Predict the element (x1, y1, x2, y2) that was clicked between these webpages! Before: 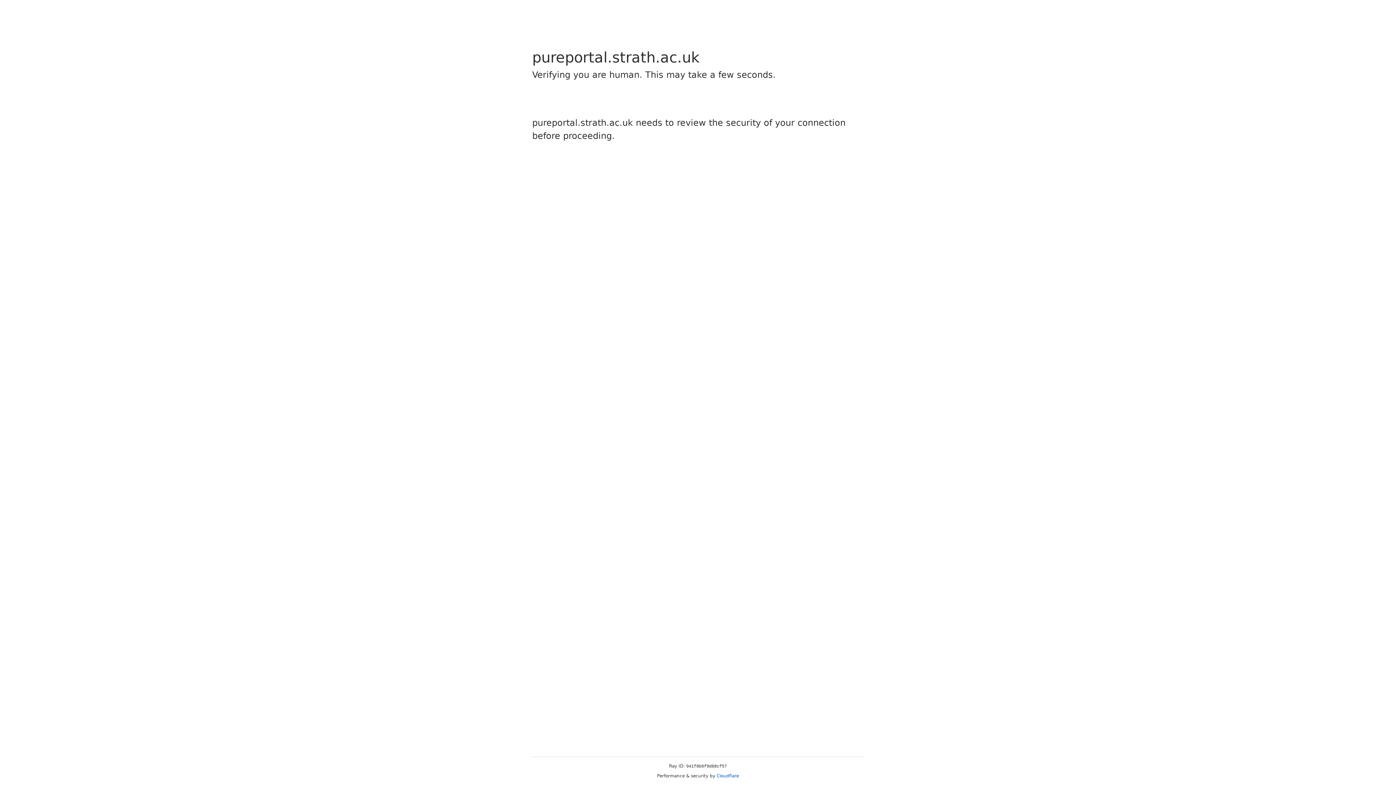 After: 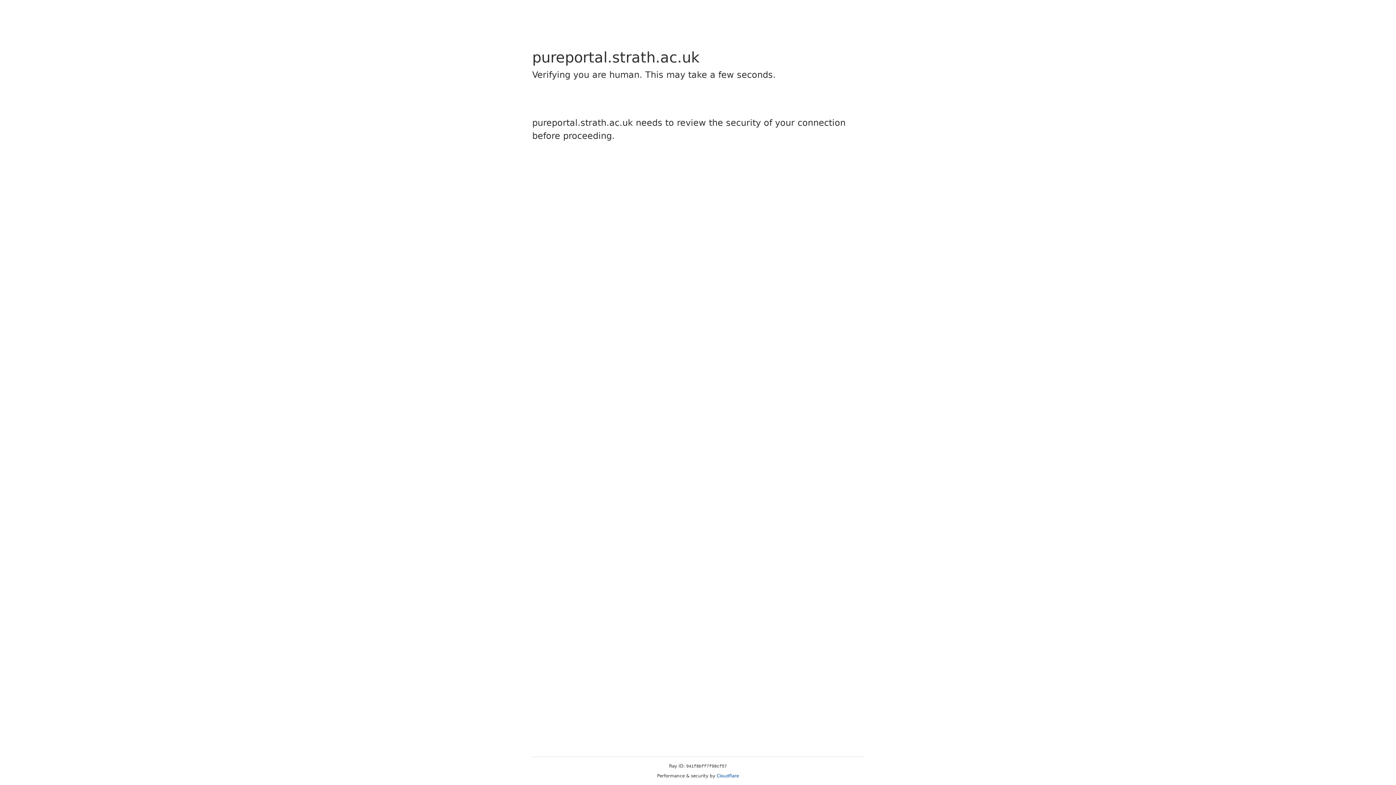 Action: label: Cloudflare bbox: (716, 773, 739, 778)